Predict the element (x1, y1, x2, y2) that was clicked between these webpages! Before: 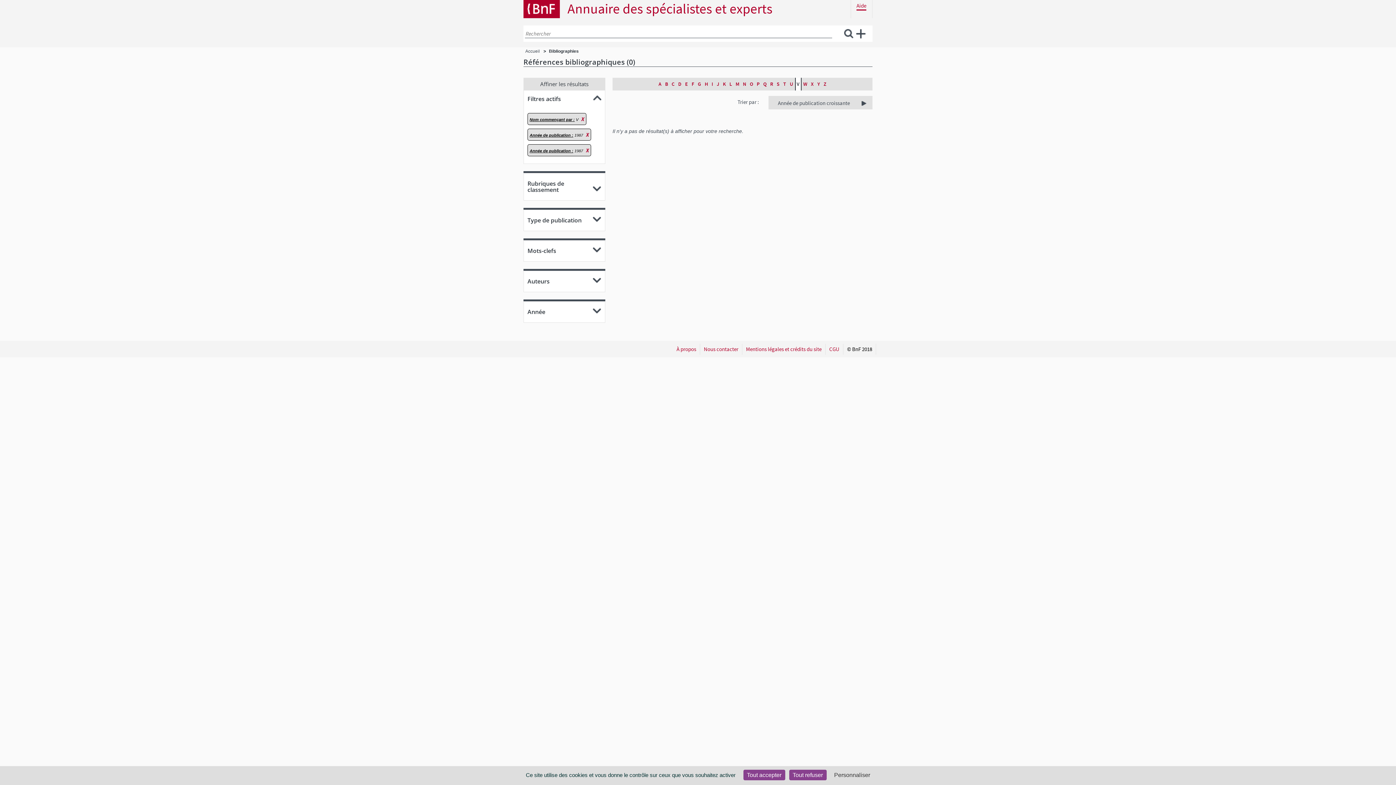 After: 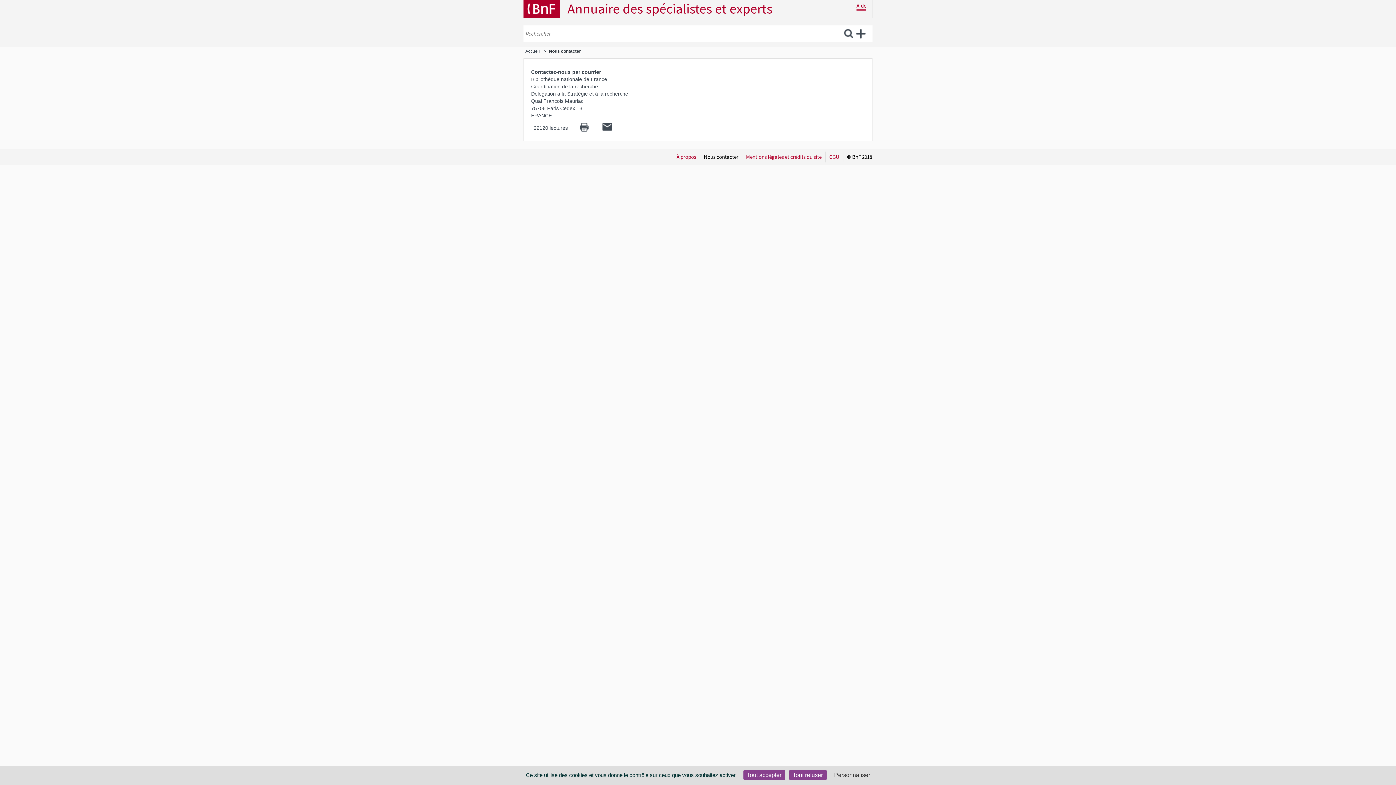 Action: bbox: (704, 345, 738, 352) label: Nous contacter